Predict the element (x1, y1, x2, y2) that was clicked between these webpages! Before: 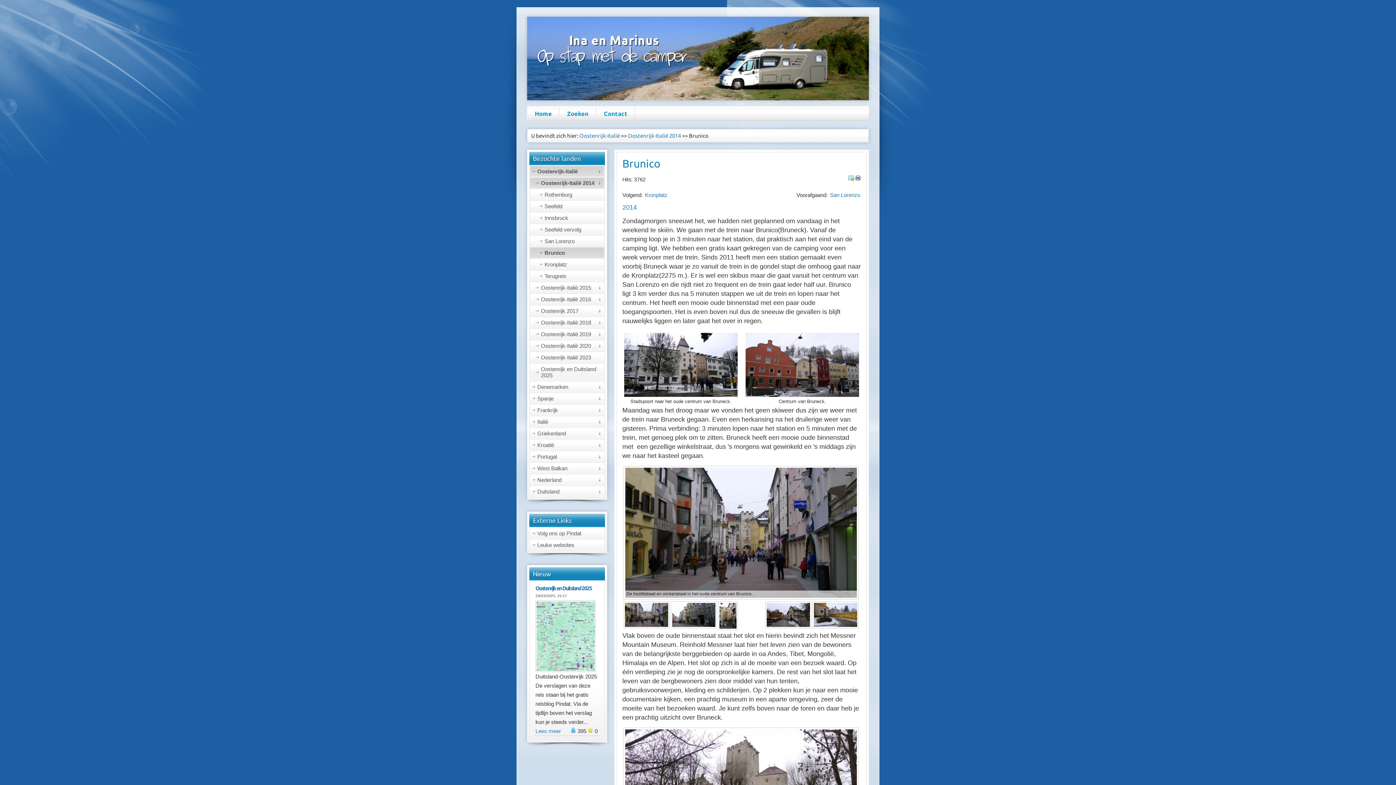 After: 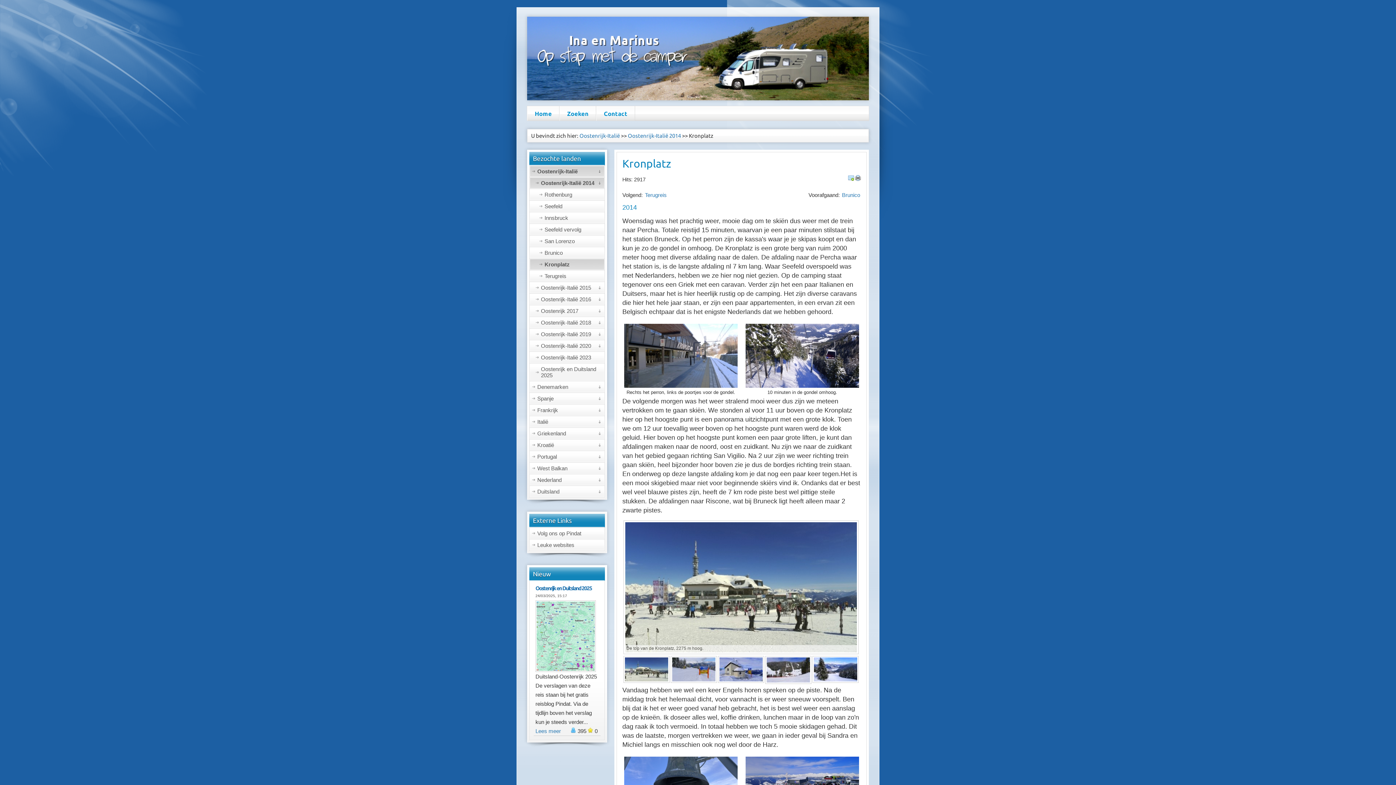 Action: label: Kronplatz bbox: (644, 191, 668, 198)